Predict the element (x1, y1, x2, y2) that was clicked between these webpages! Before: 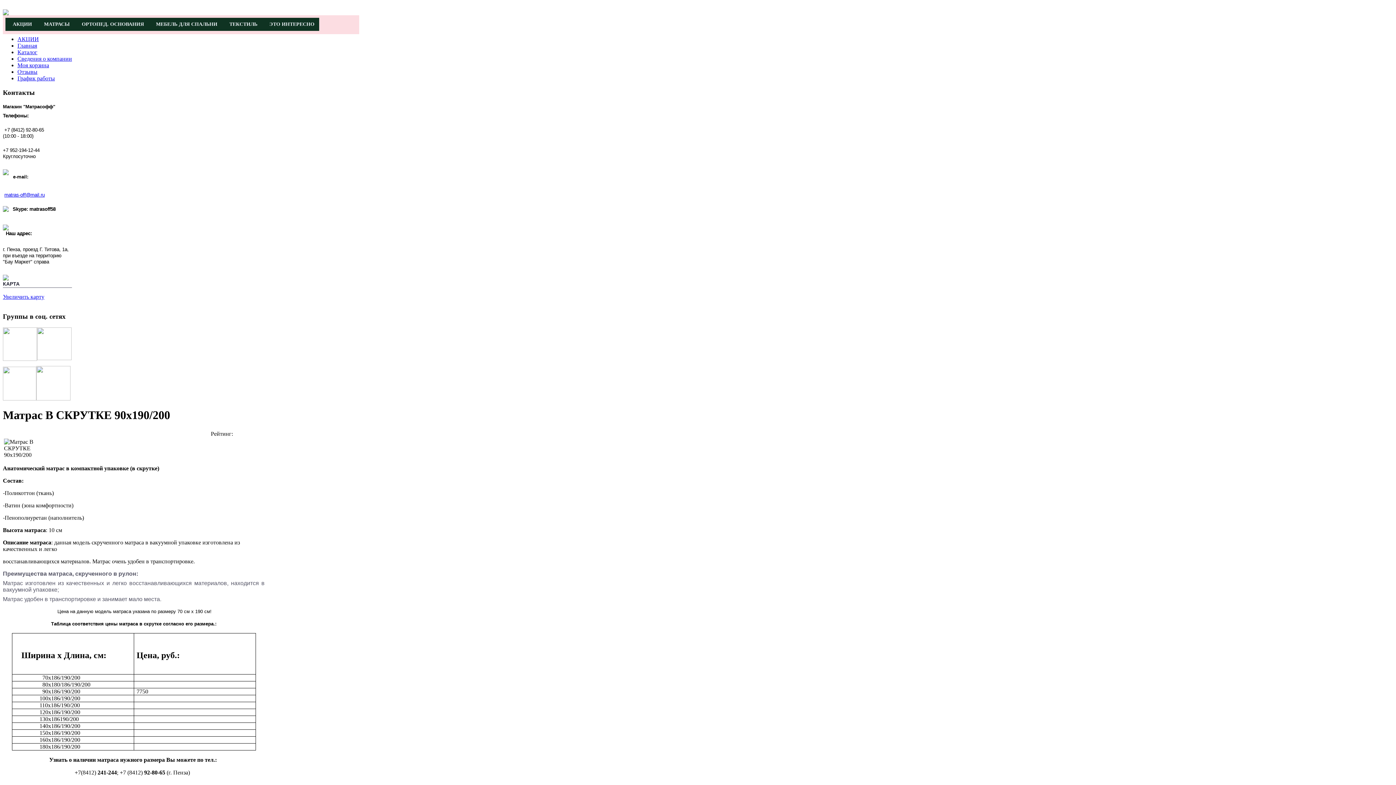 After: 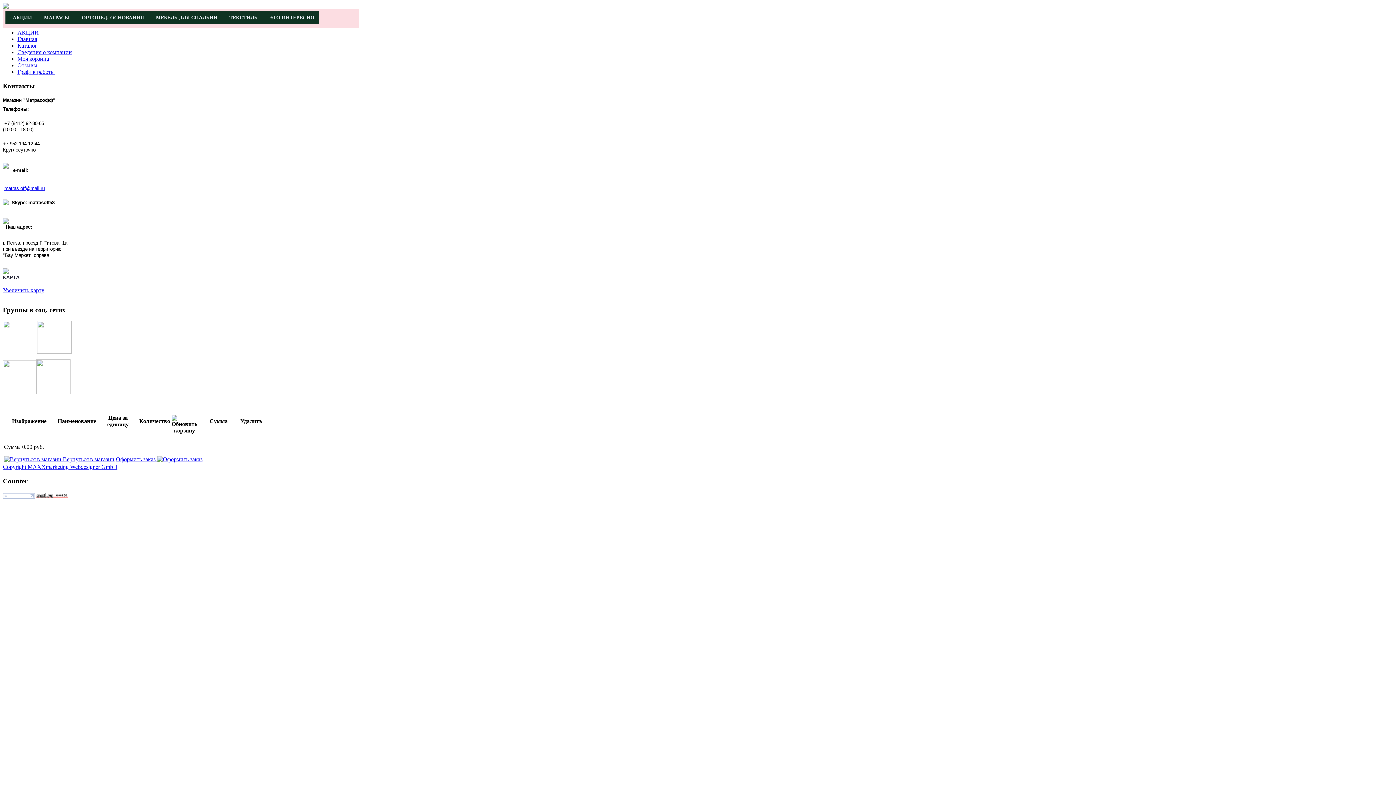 Action: label: Моя корзина bbox: (17, 62, 49, 68)